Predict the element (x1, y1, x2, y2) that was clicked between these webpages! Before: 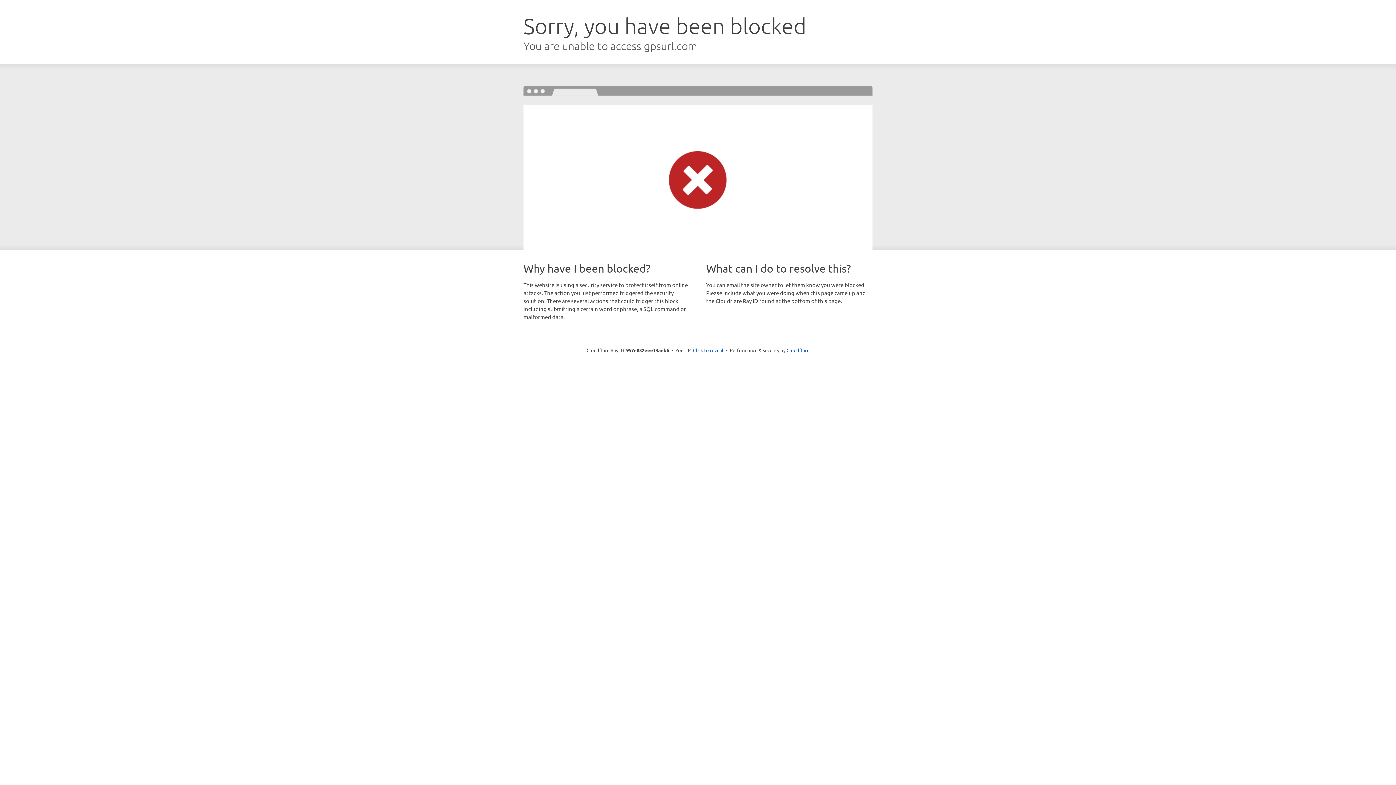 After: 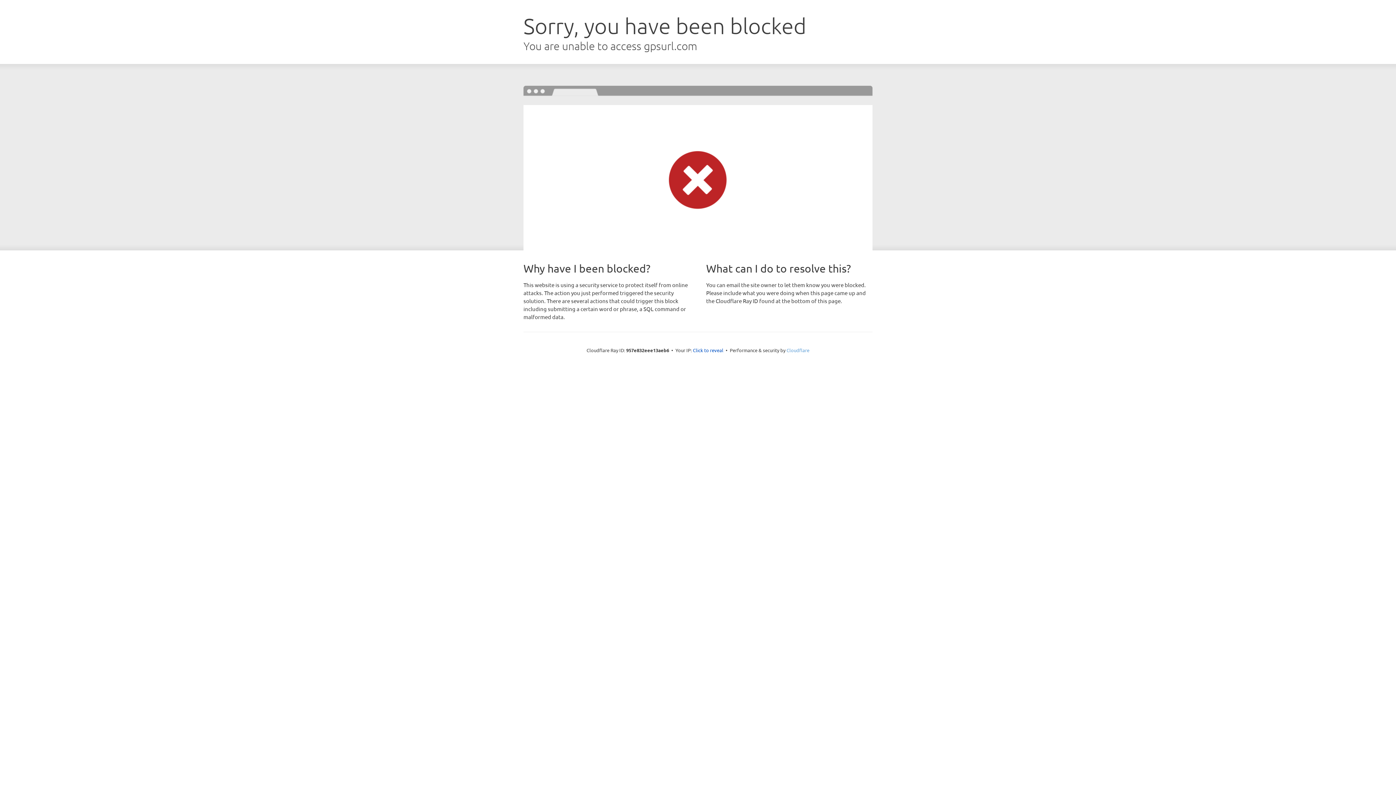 Action: bbox: (786, 347, 809, 353) label: Cloudflare